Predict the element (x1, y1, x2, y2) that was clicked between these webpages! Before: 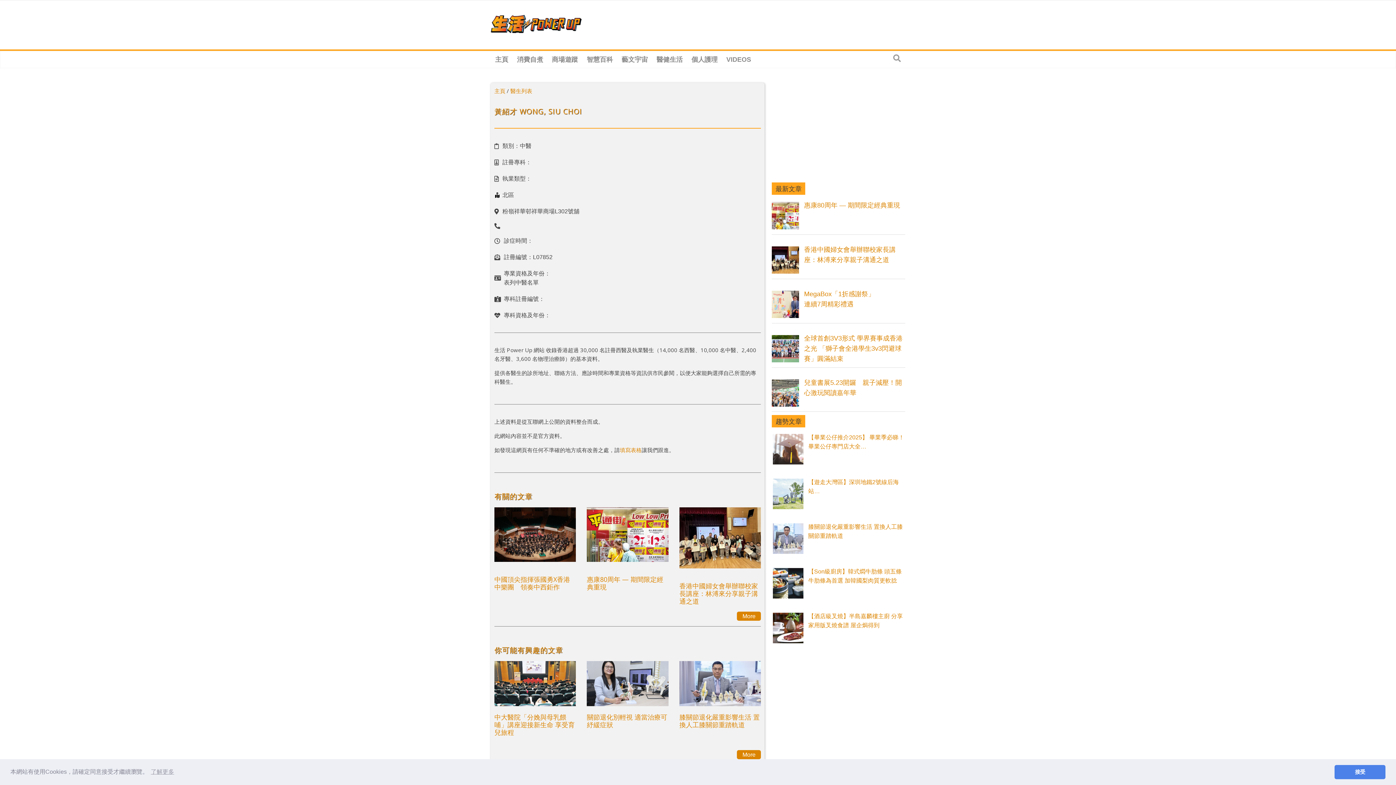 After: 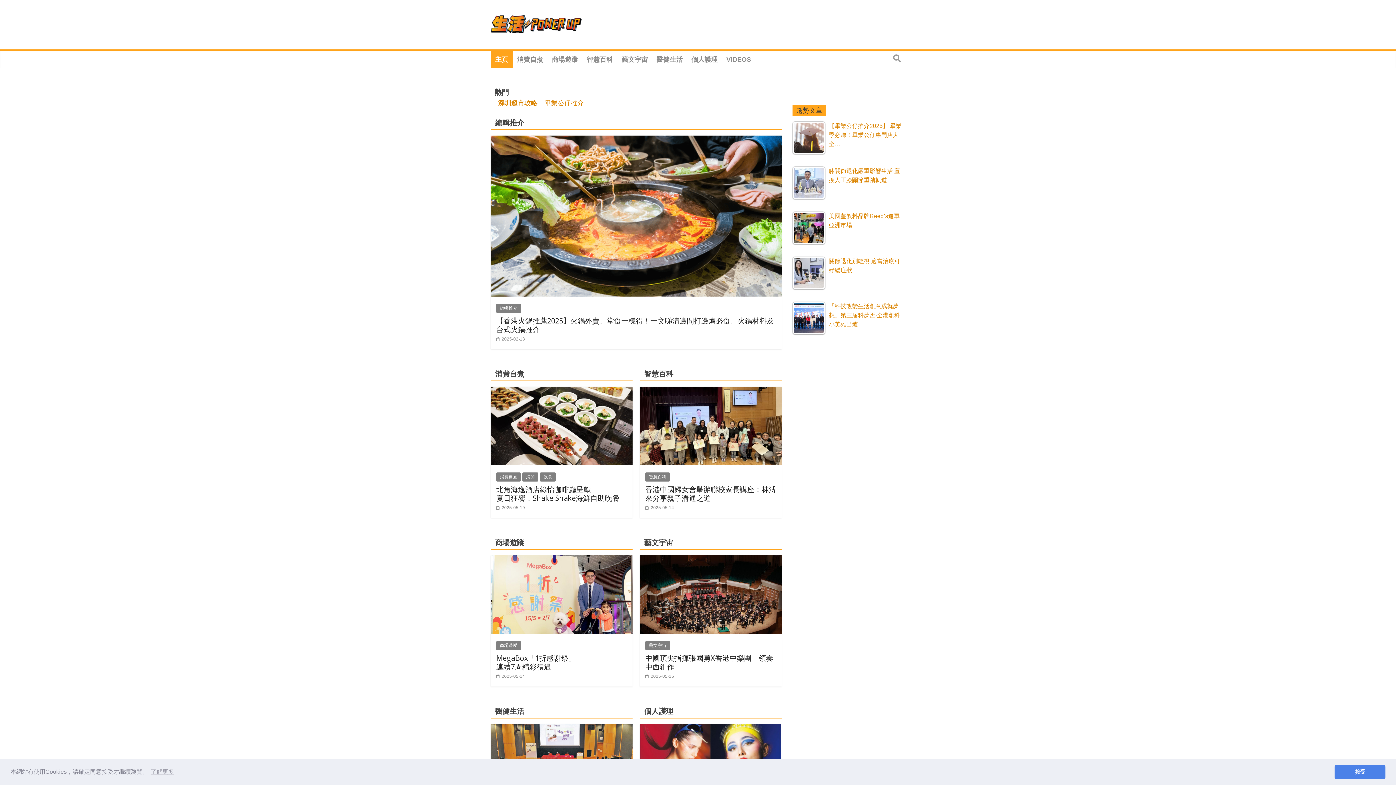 Action: bbox: (490, 9, 581, 15)